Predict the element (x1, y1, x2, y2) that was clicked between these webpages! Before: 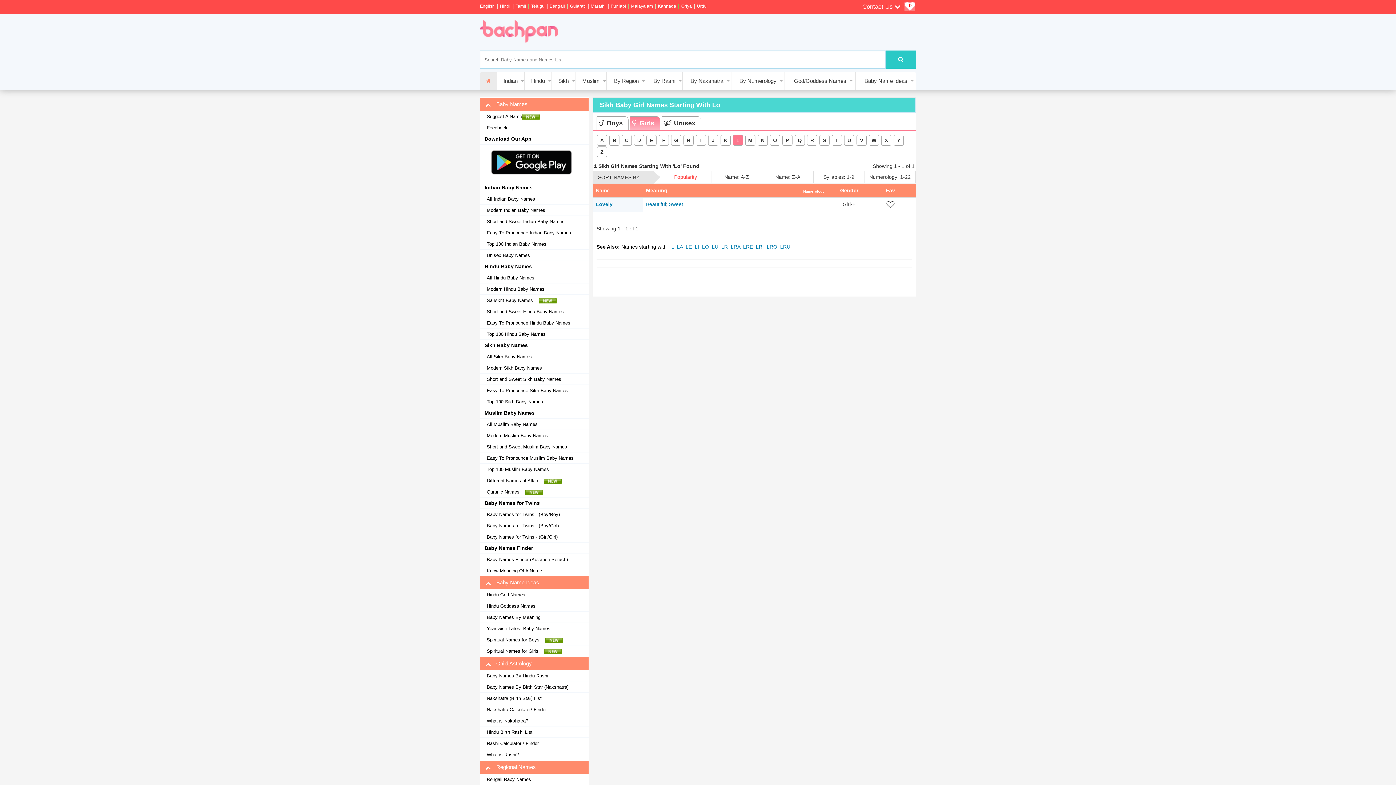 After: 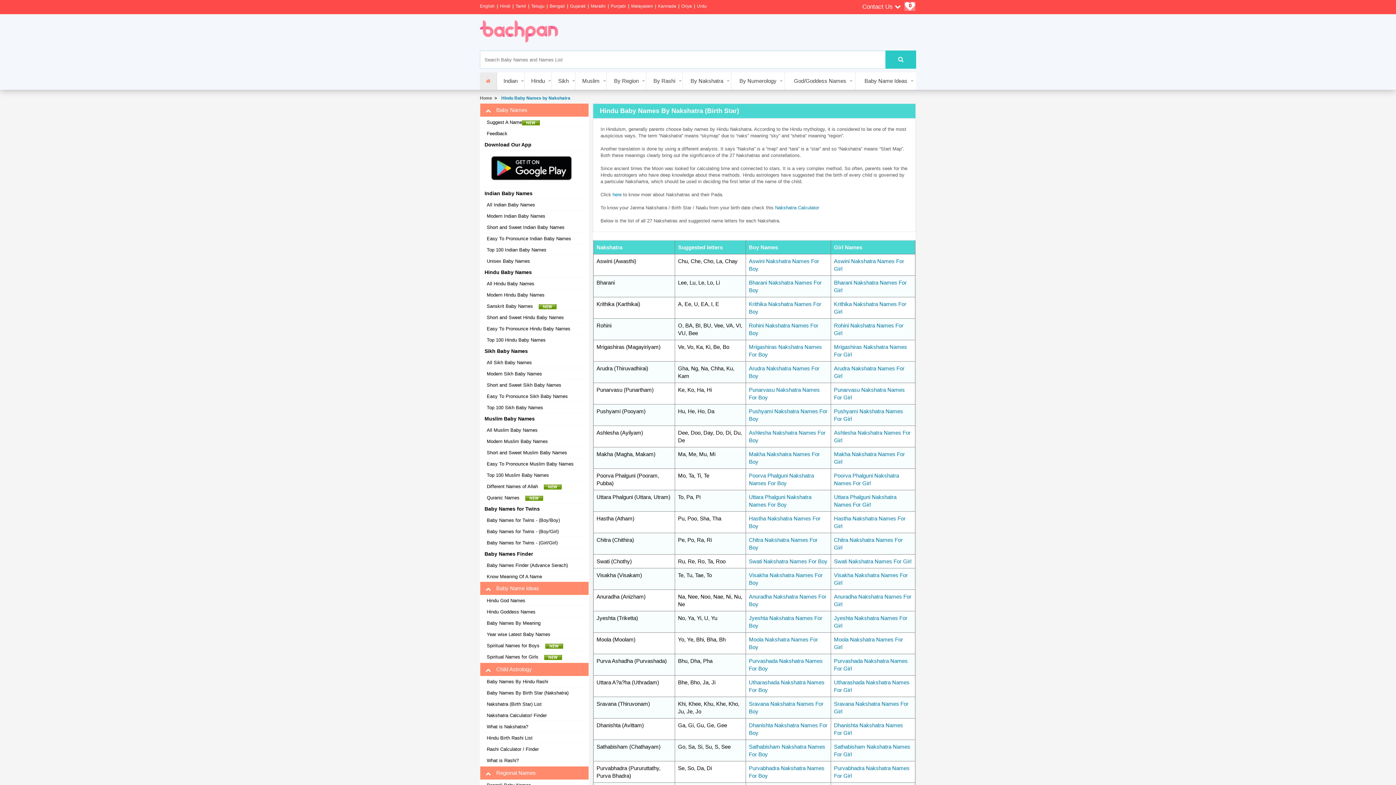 Action: label: Nakshatra (Birth Star) List bbox: (484, 695, 541, 702)